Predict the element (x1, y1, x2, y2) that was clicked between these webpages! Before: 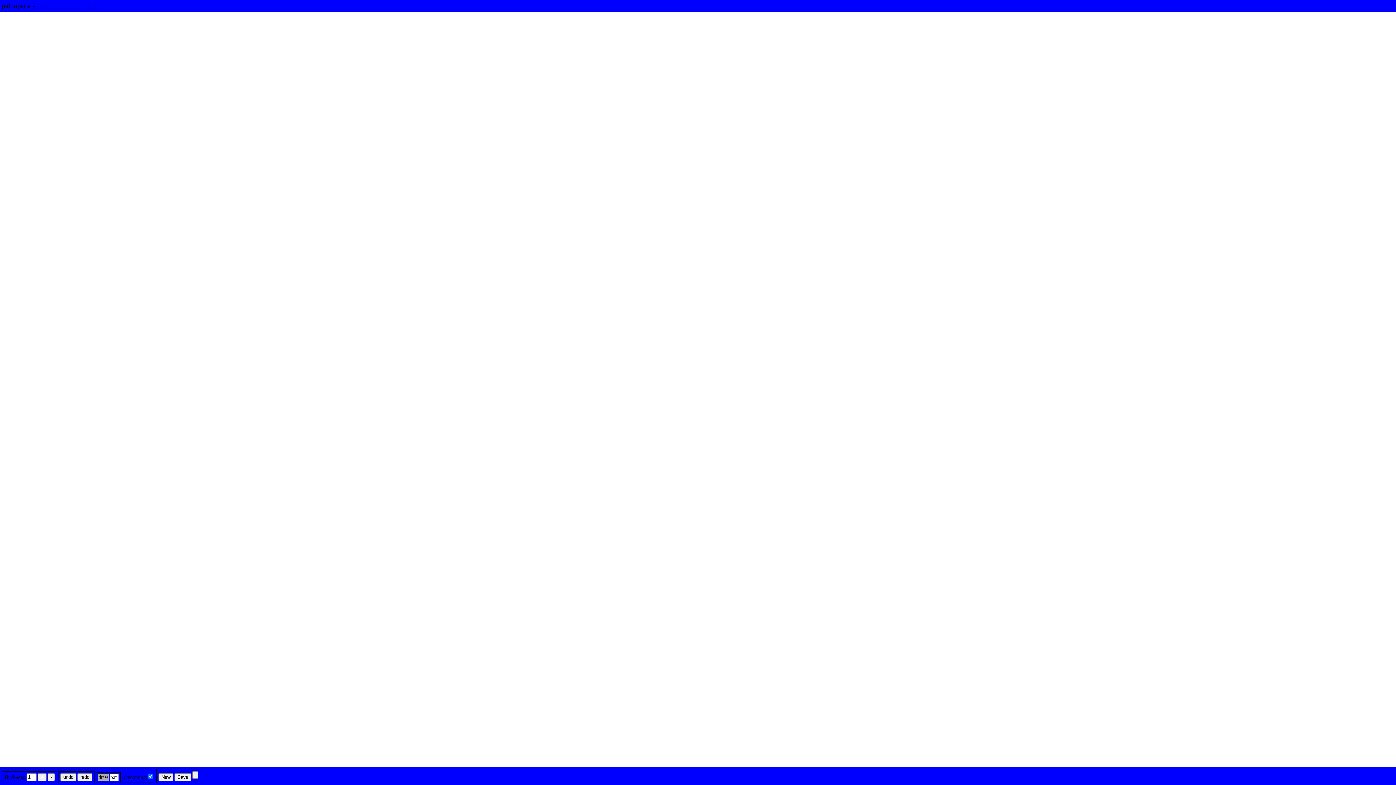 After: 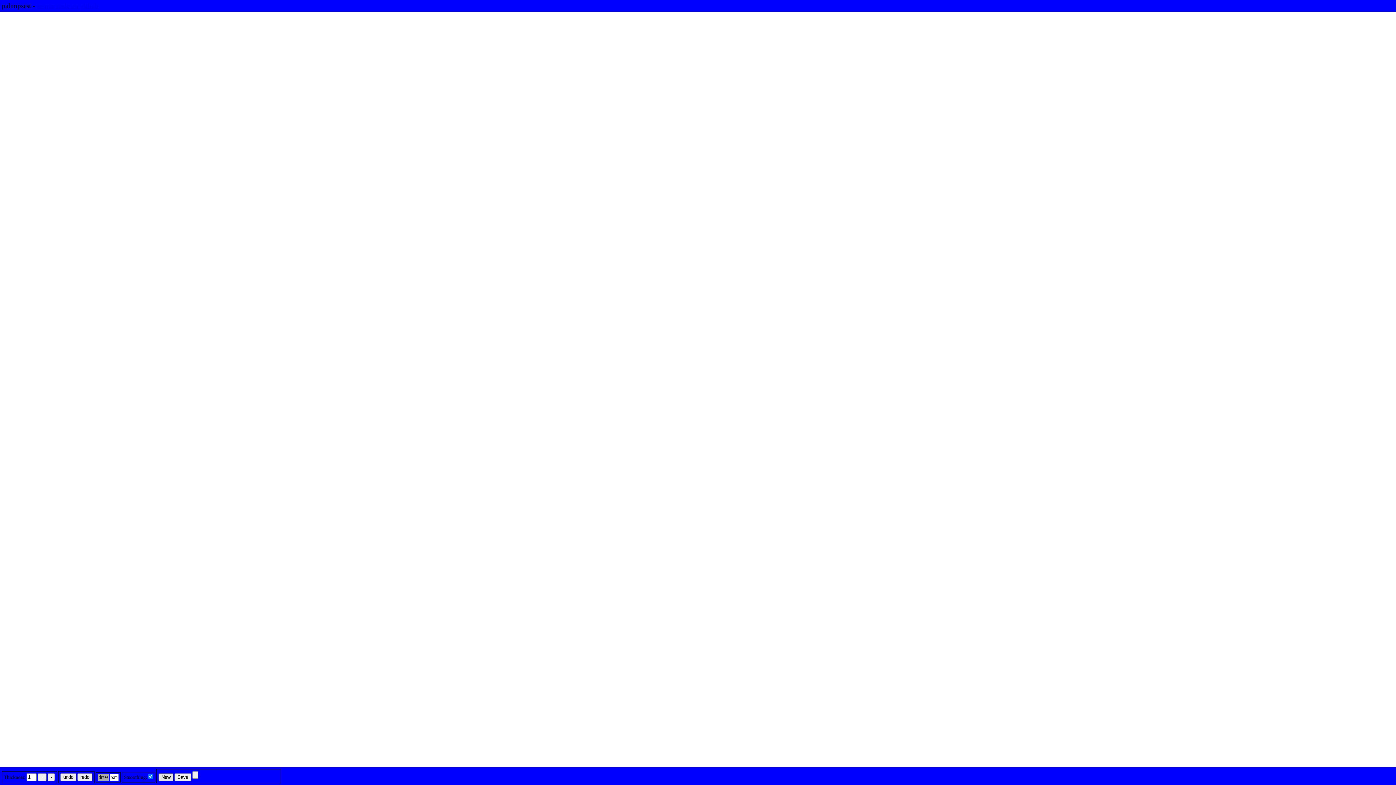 Action: label: New bbox: (158, 773, 173, 781)